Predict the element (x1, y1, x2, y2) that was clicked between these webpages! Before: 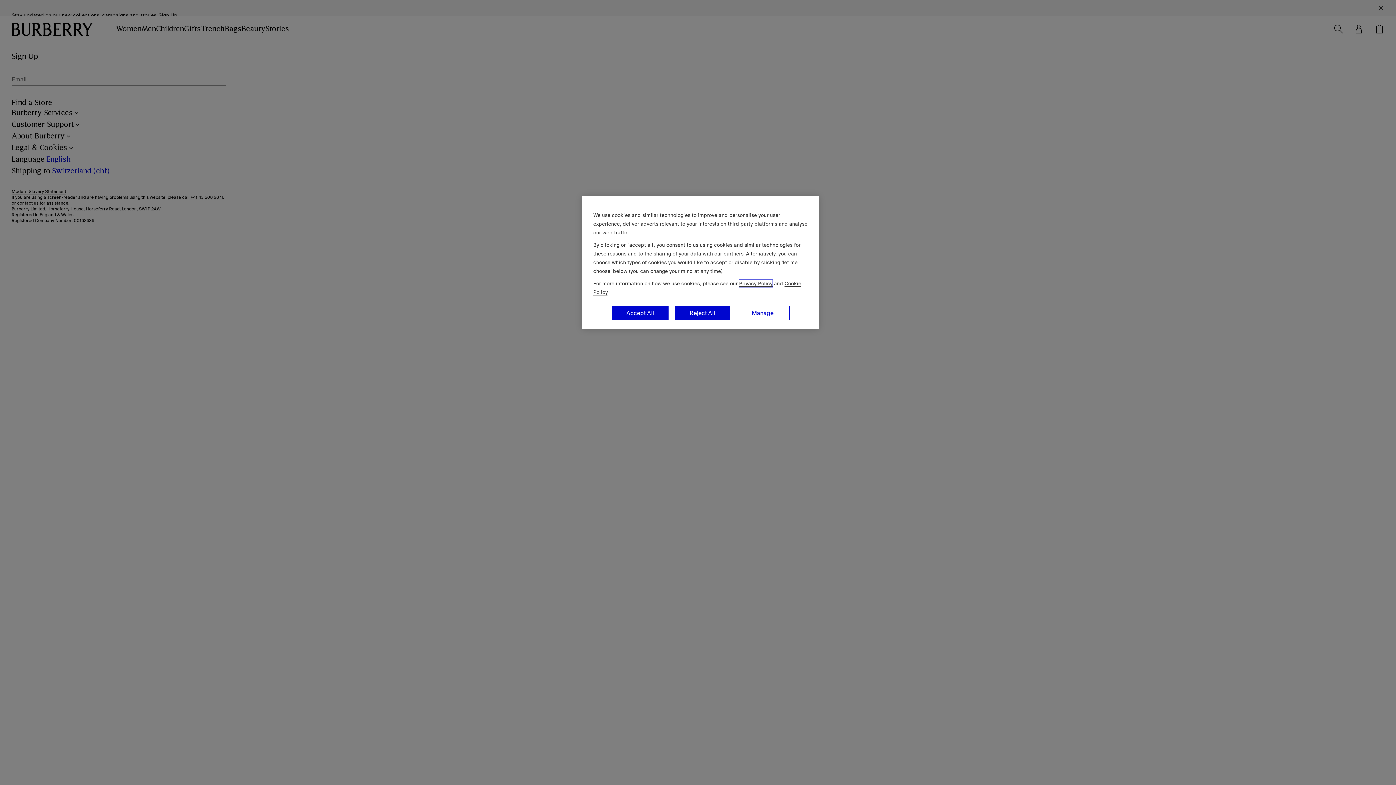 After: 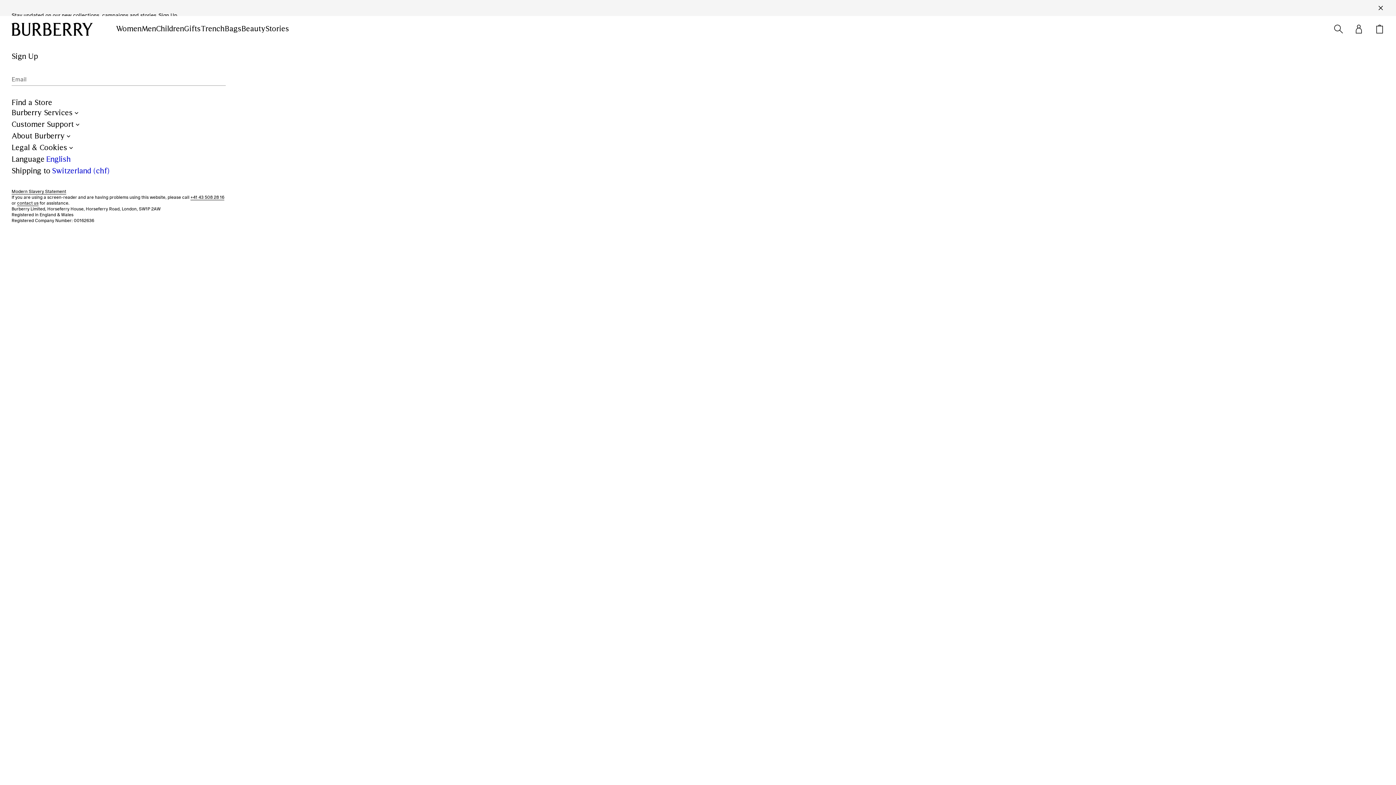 Action: label: Reject All bbox: (674, 305, 730, 320)